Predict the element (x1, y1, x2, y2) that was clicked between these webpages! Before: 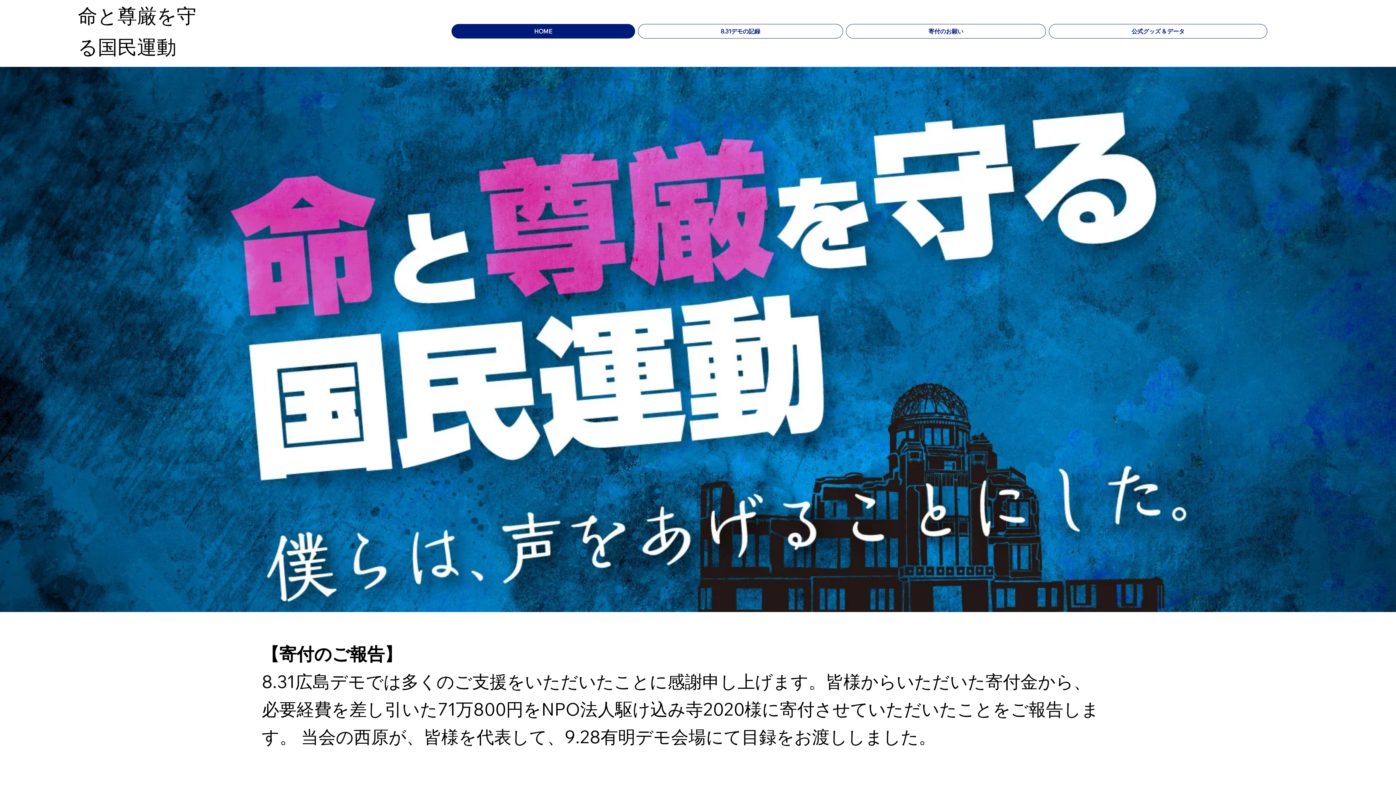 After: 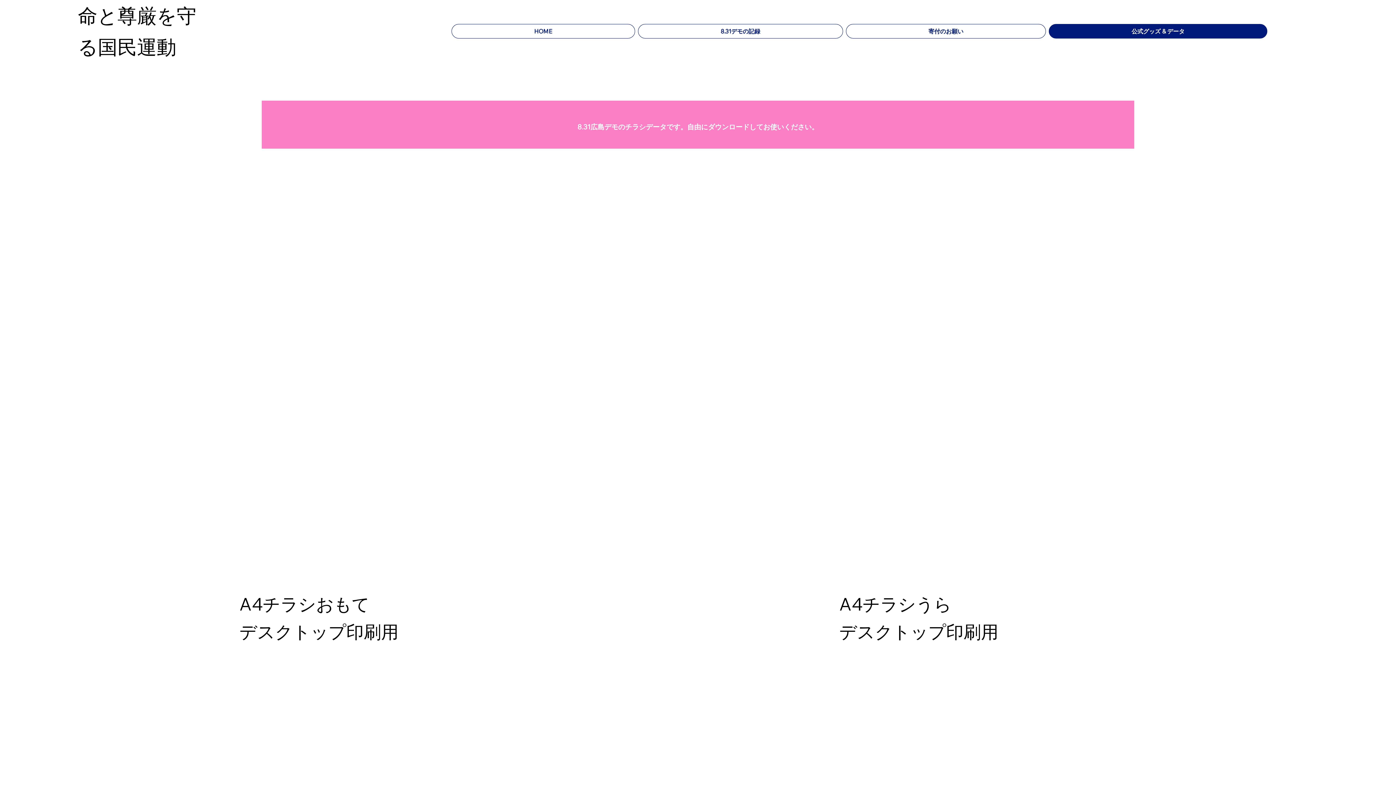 Action: bbox: (1049, 24, 1267, 38) label: 公式グッズ & データ